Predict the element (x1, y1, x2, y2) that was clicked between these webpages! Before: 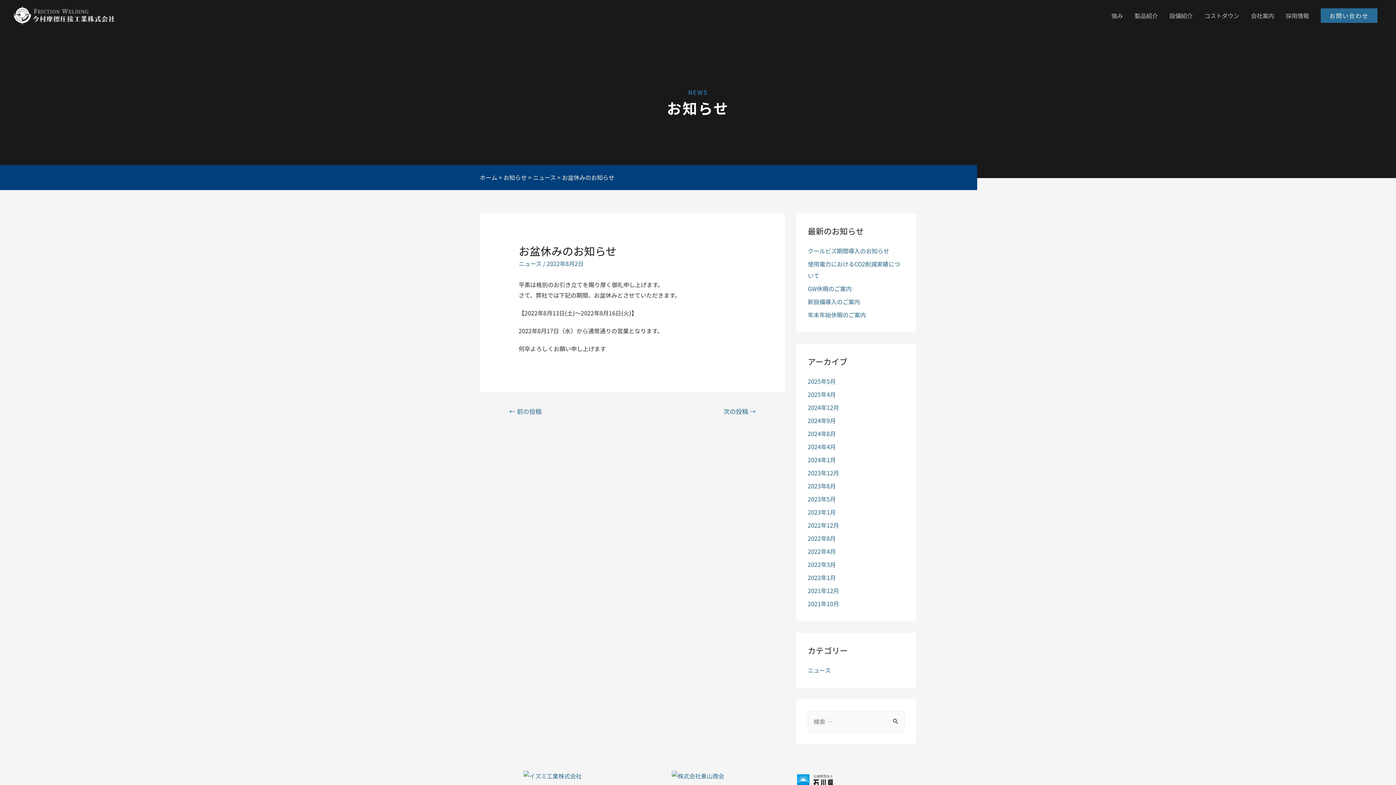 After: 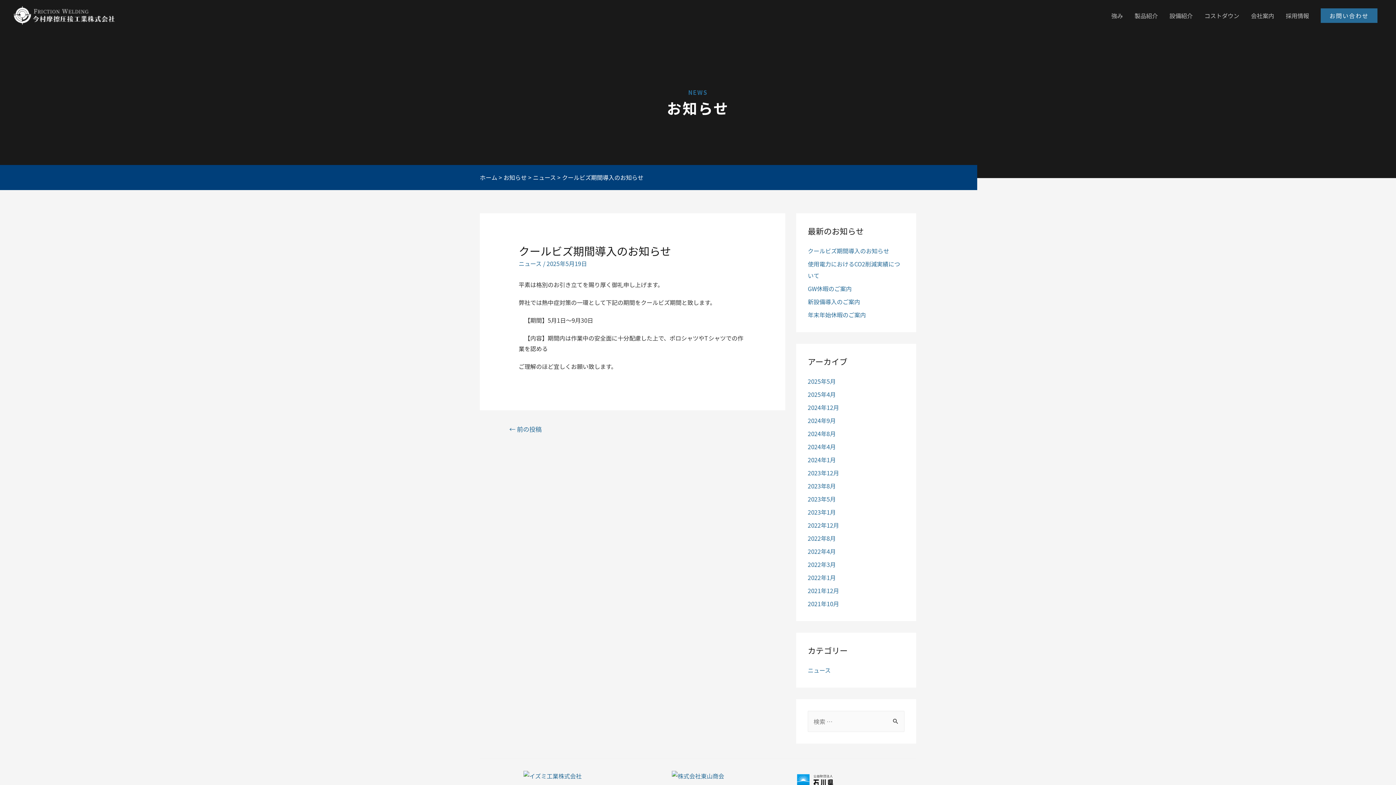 Action: bbox: (808, 246, 889, 255) label: クールビズ期間導入のお知らせ